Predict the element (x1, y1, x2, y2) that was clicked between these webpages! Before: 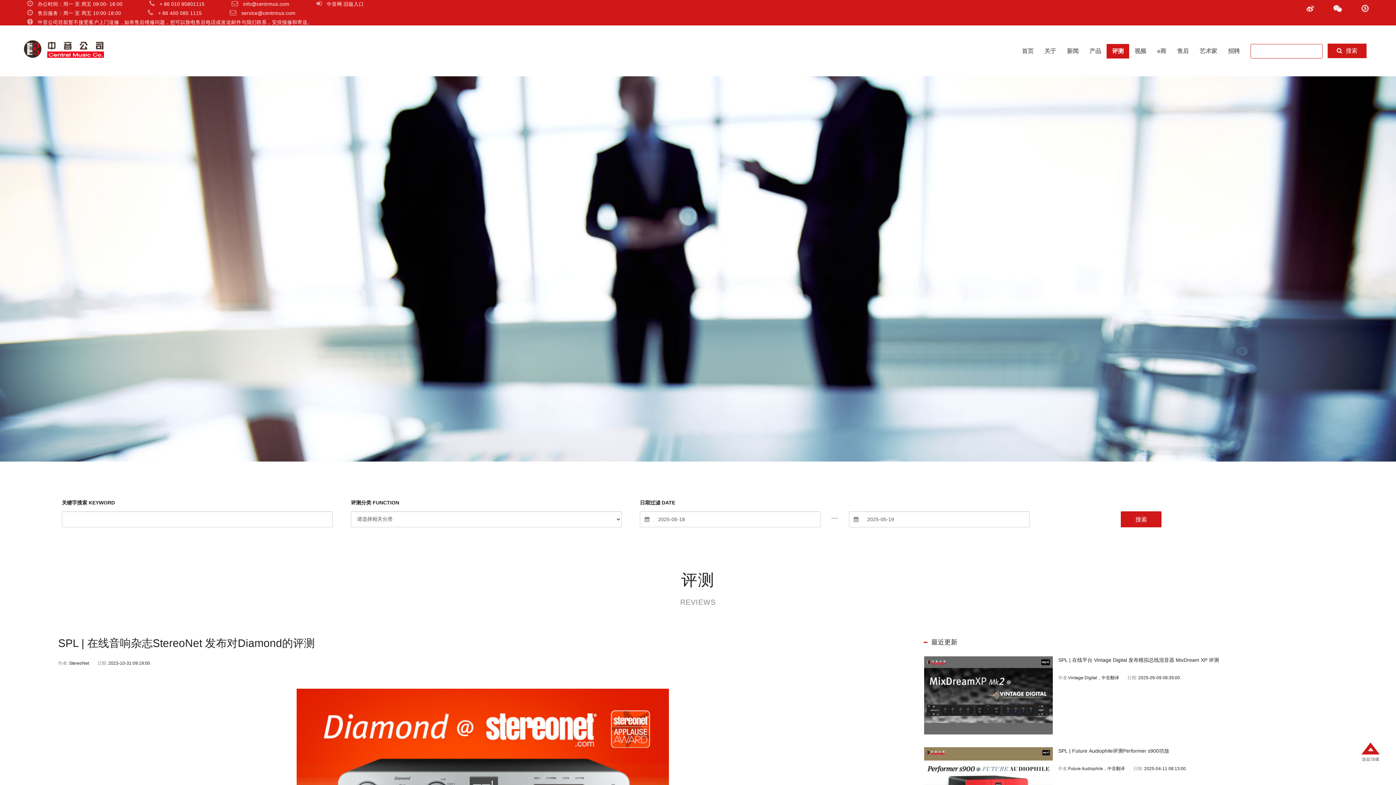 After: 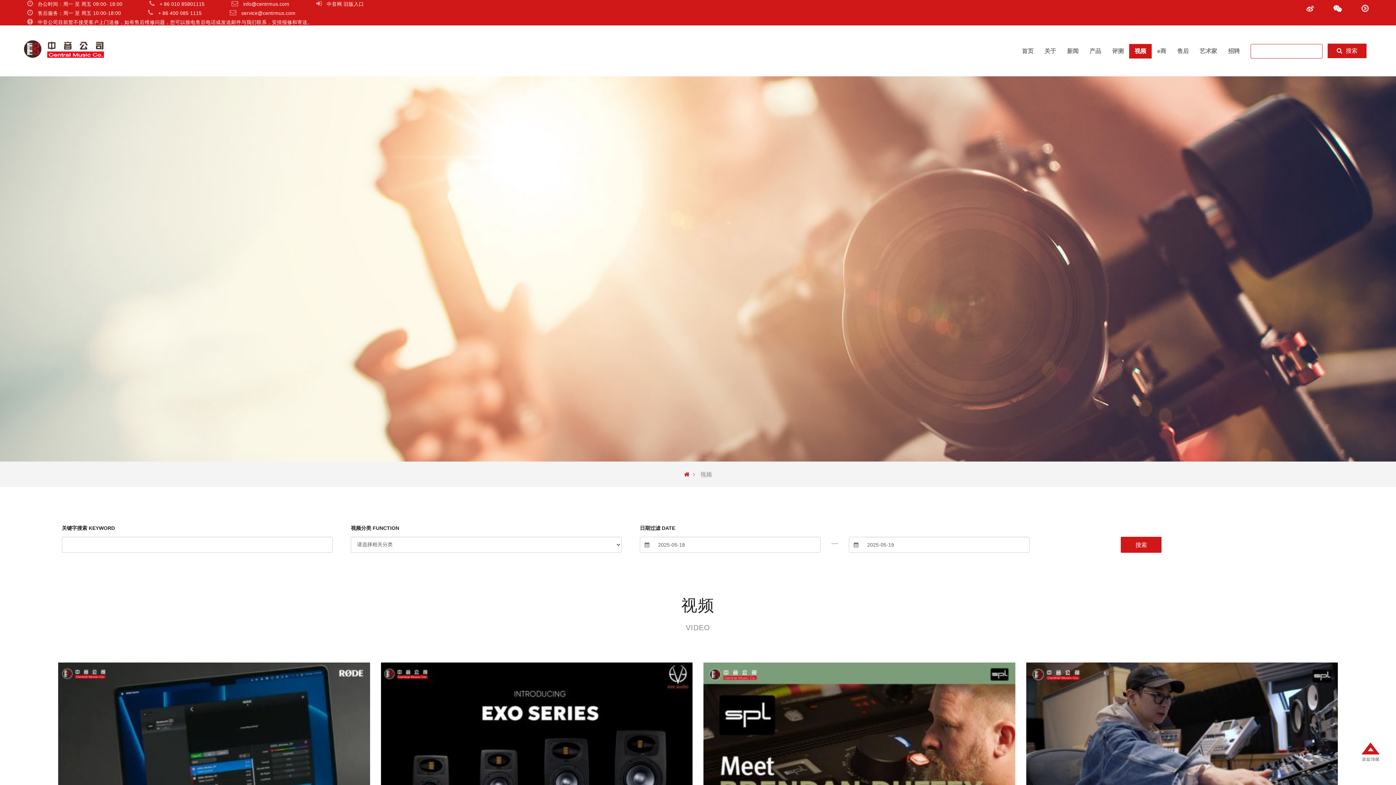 Action: bbox: (1129, 43, 1152, 58) label: 视频